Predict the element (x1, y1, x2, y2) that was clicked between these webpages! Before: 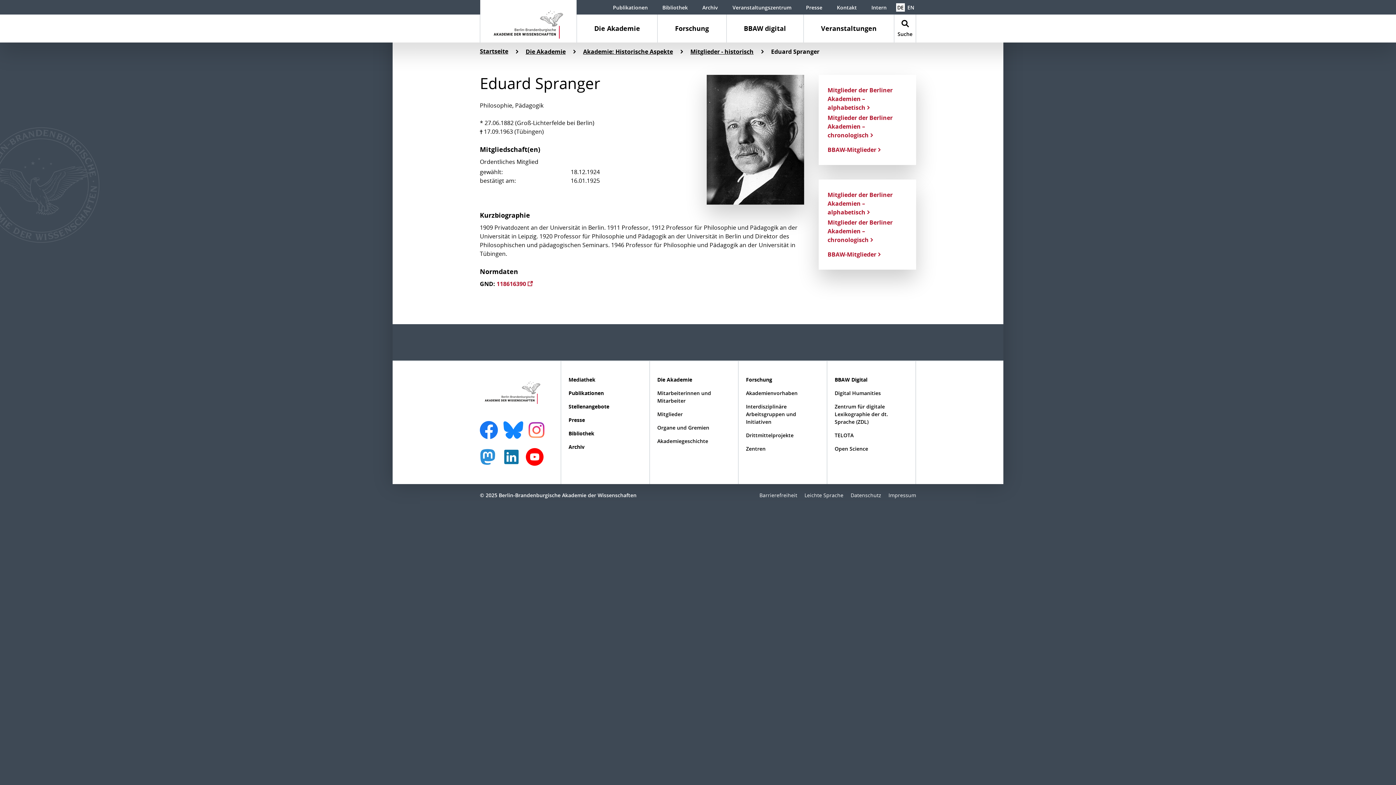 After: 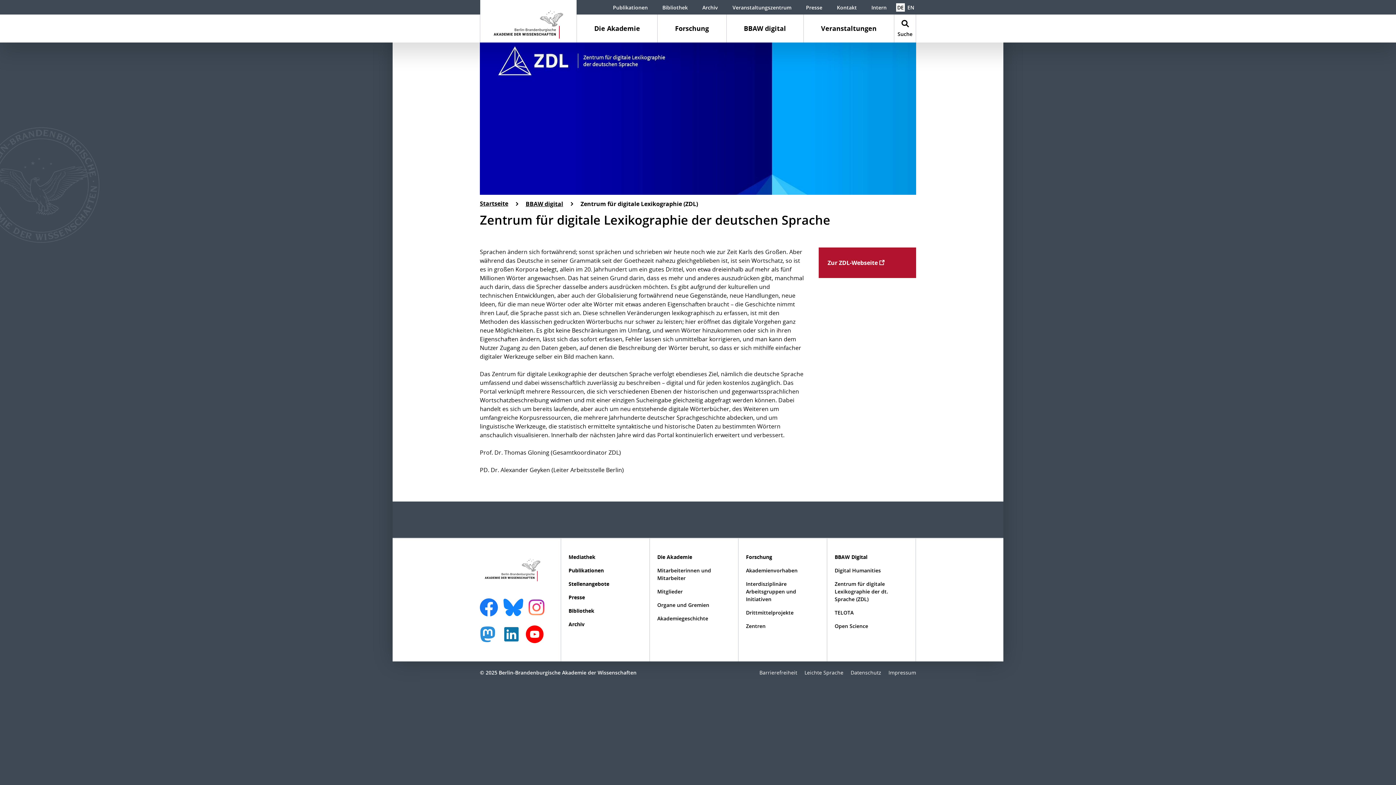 Action: bbox: (834, 402, 905, 431) label: Zentrum für digitale Lexikographie der dt. Sprache (ZDL)